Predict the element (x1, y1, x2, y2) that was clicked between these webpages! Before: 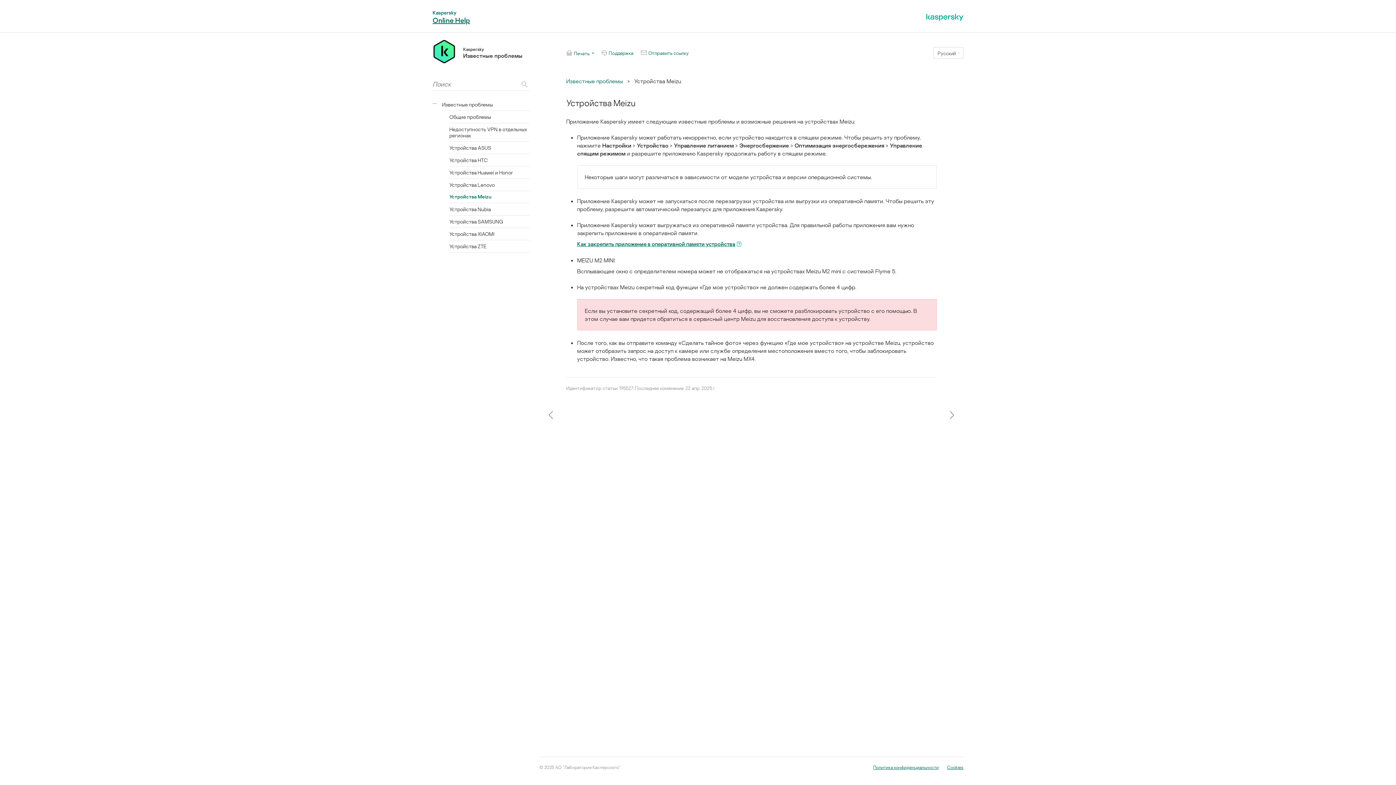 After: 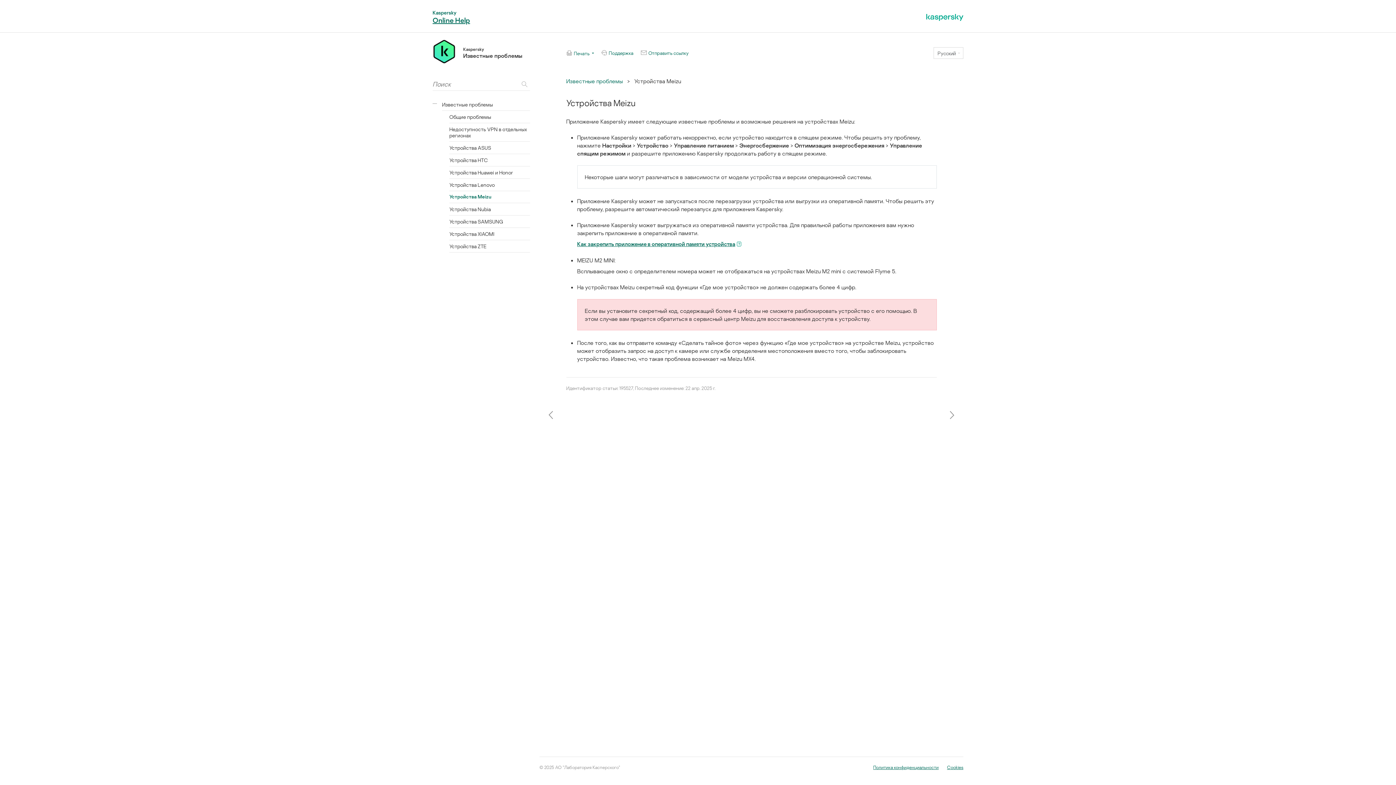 Action: bbox: (519, 76, 530, 89)